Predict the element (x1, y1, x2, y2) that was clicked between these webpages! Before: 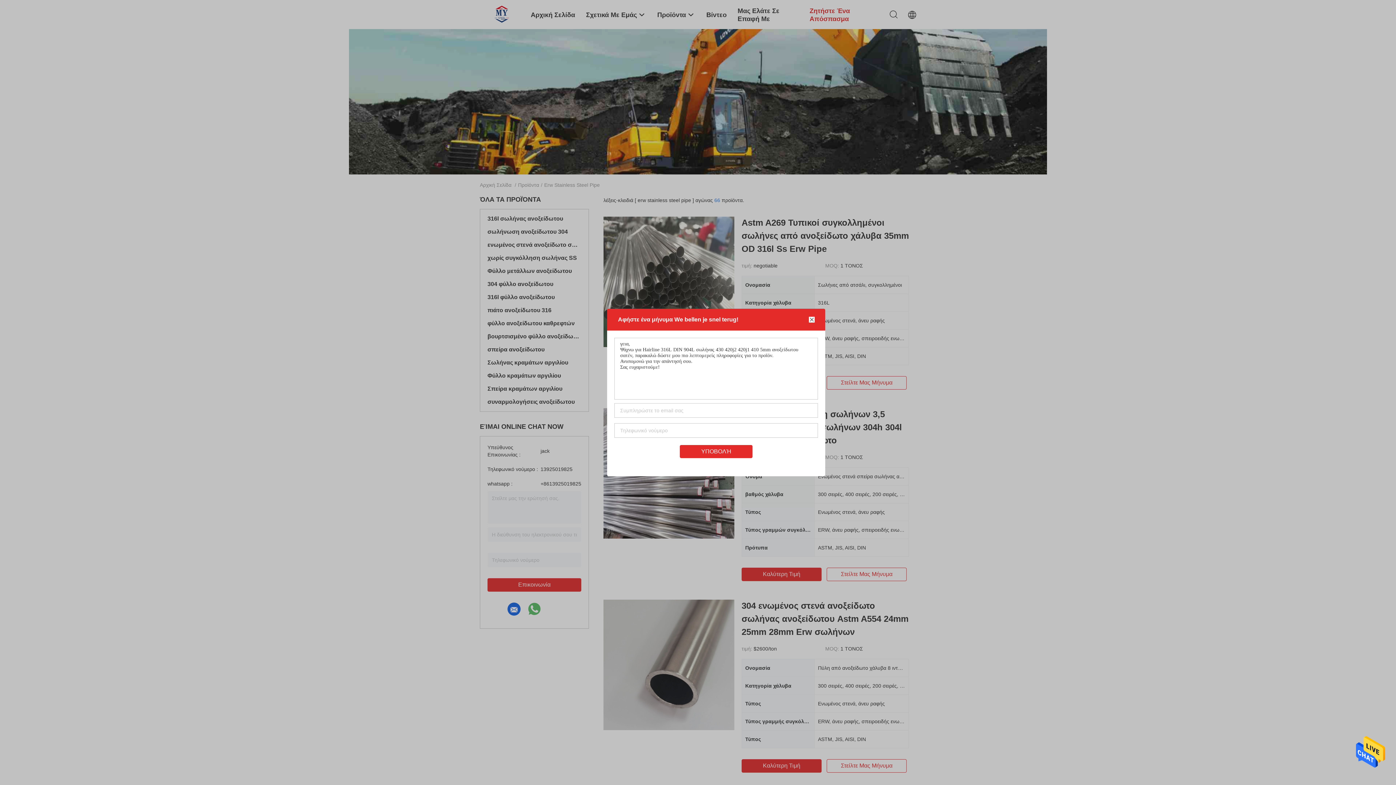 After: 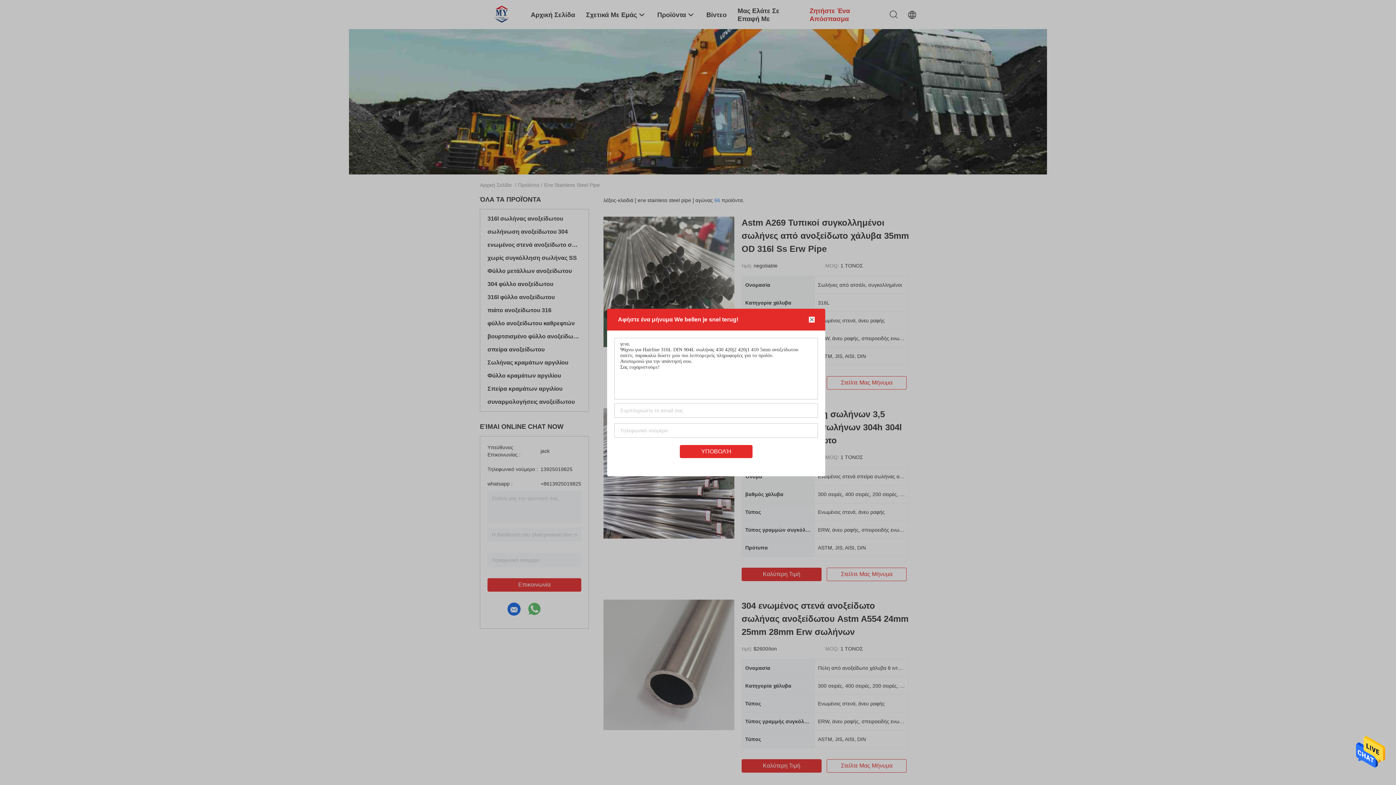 Action: bbox: (1356, 767, 1385, 772)